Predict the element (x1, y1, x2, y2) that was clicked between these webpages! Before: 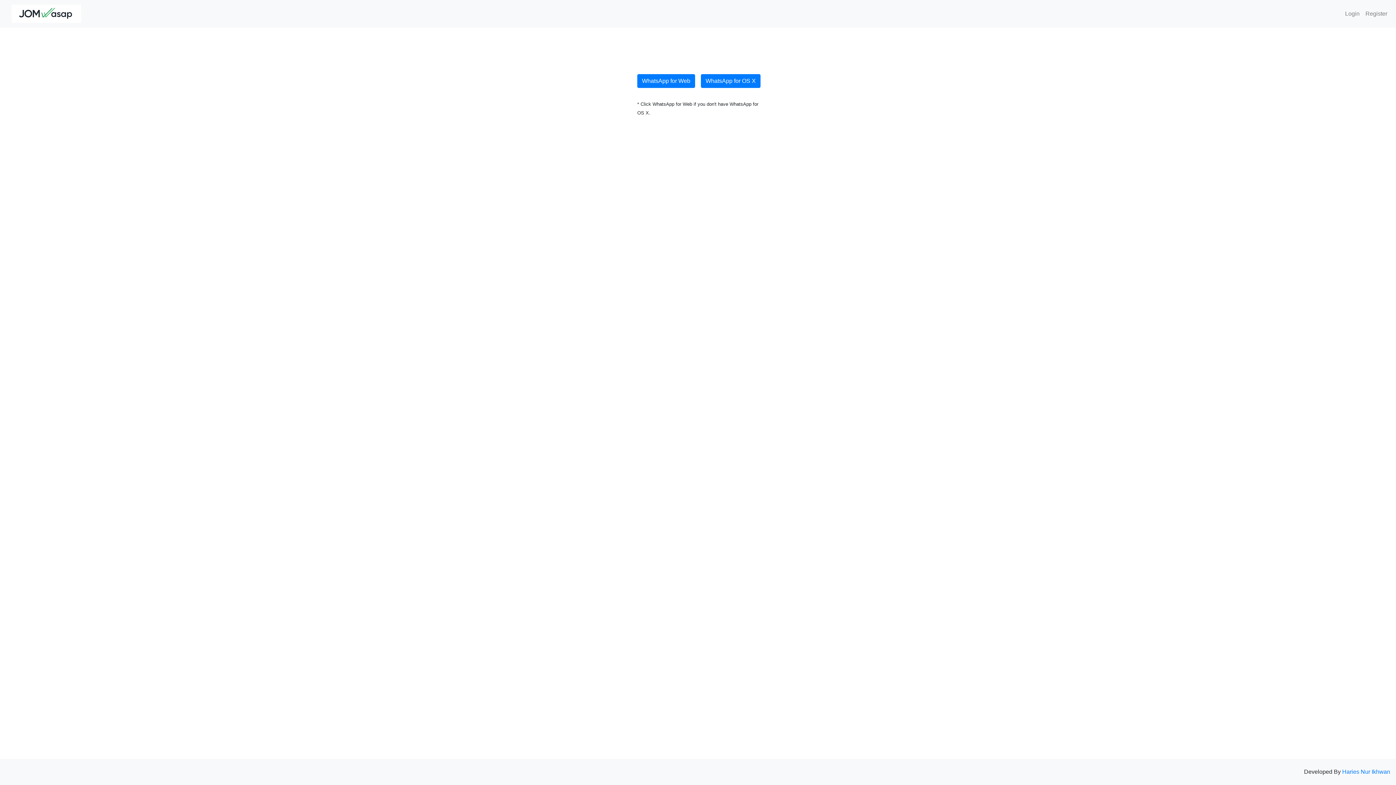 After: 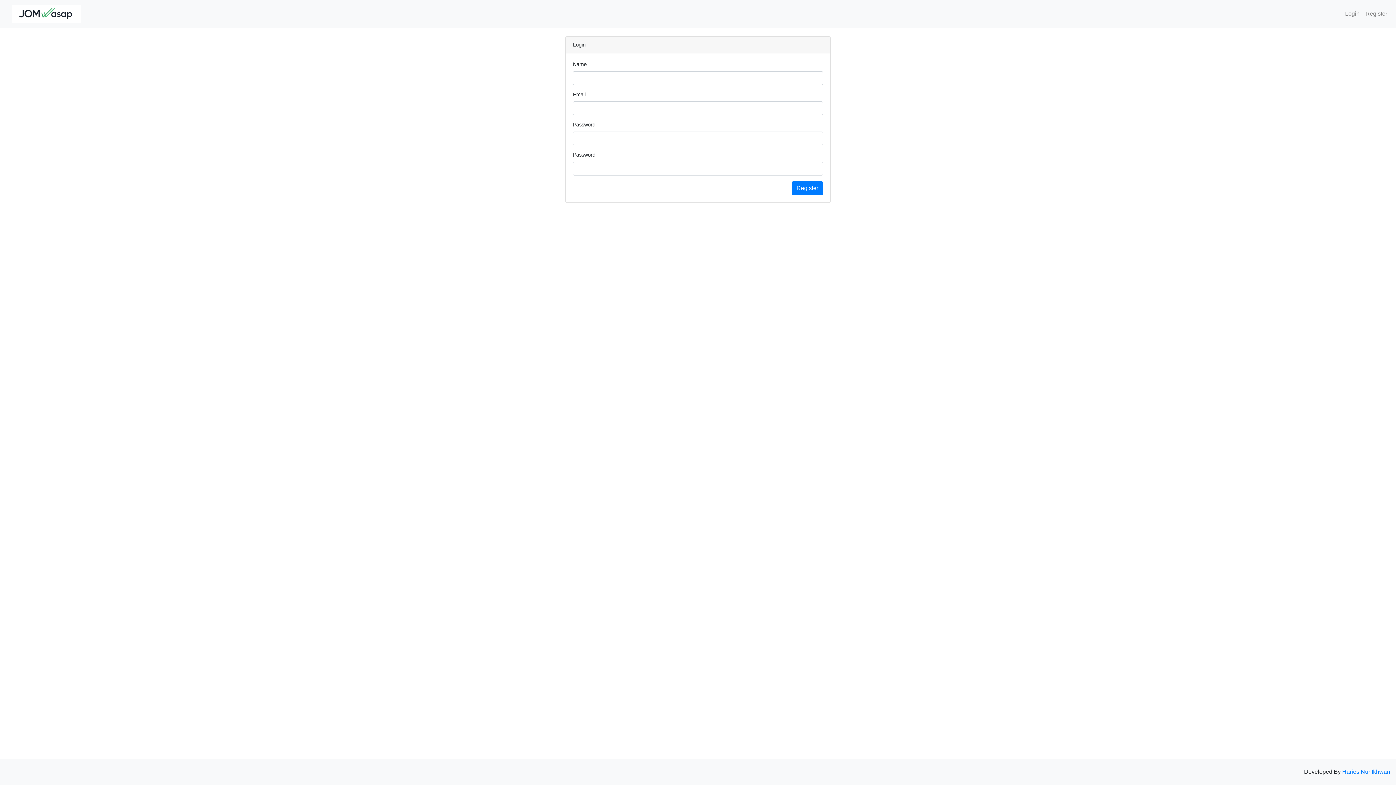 Action: label: Register bbox: (1362, 6, 1390, 21)